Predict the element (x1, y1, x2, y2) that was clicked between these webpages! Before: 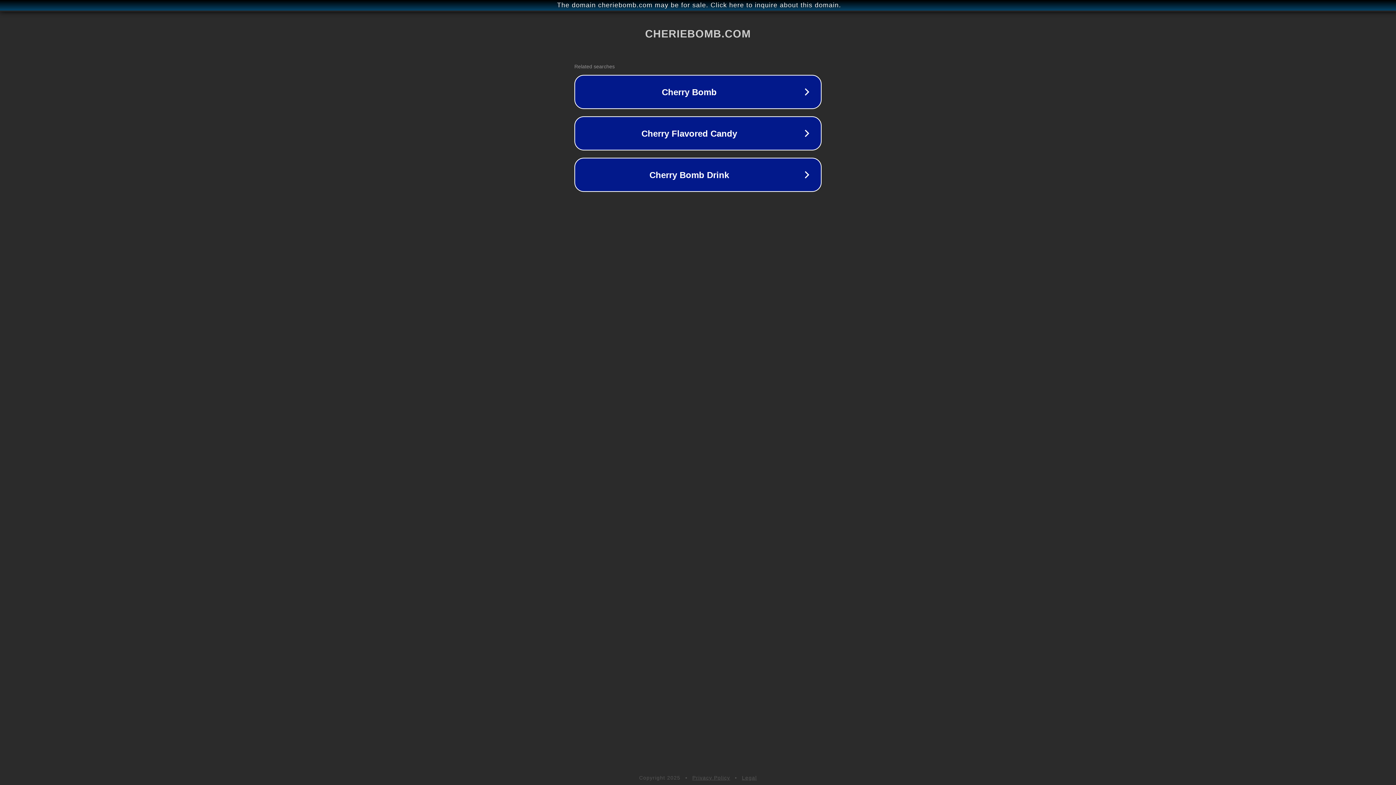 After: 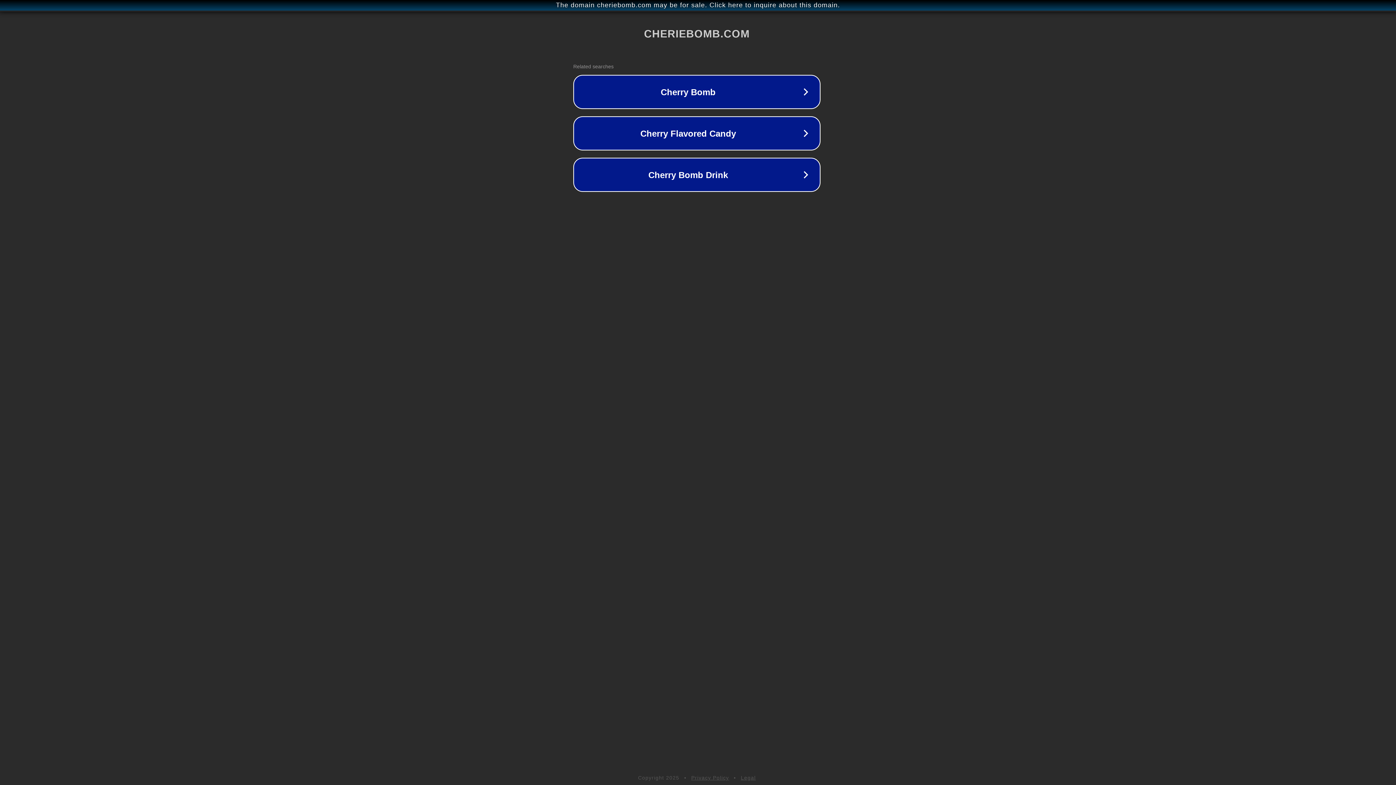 Action: label: The domain cheriebomb.com may be for sale. Click here to inquire about this domain. bbox: (1, 1, 1397, 9)